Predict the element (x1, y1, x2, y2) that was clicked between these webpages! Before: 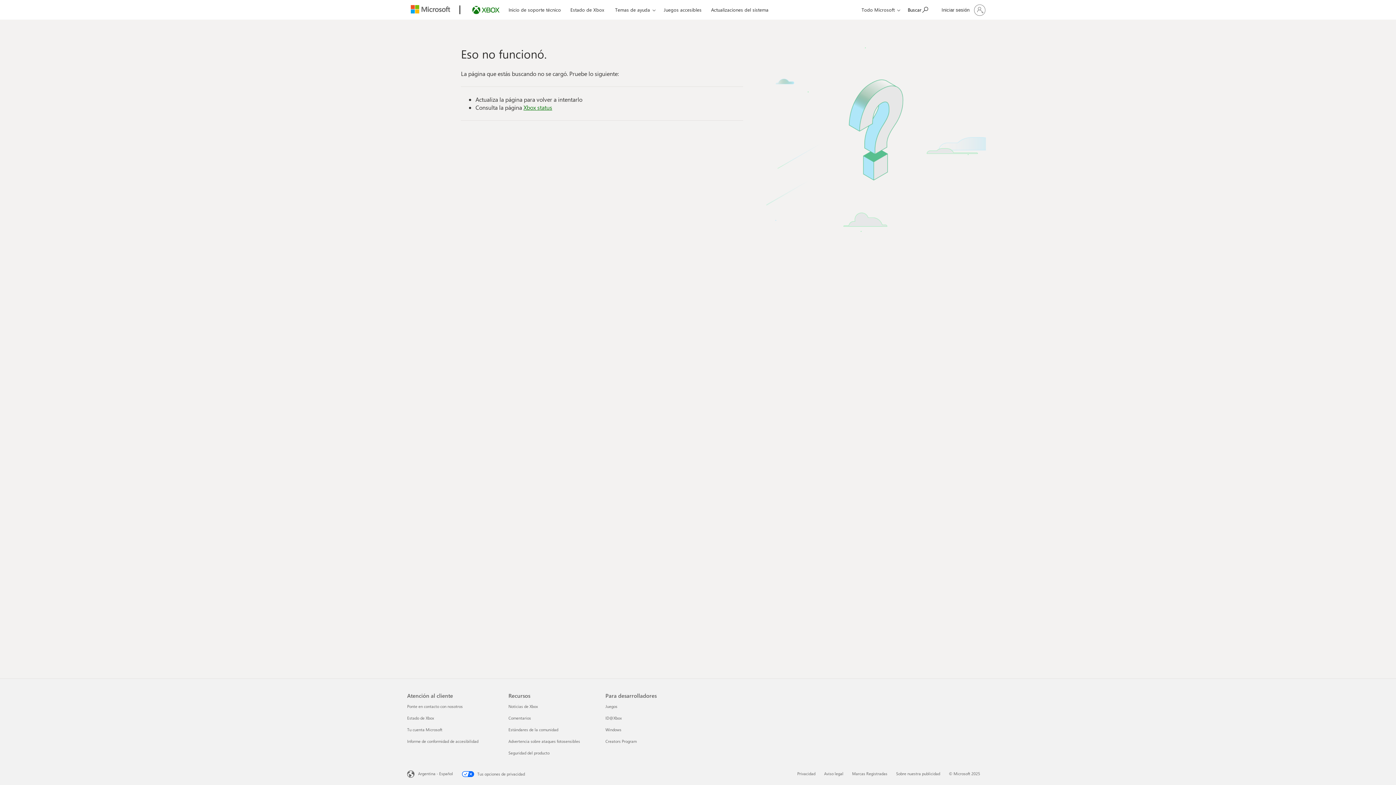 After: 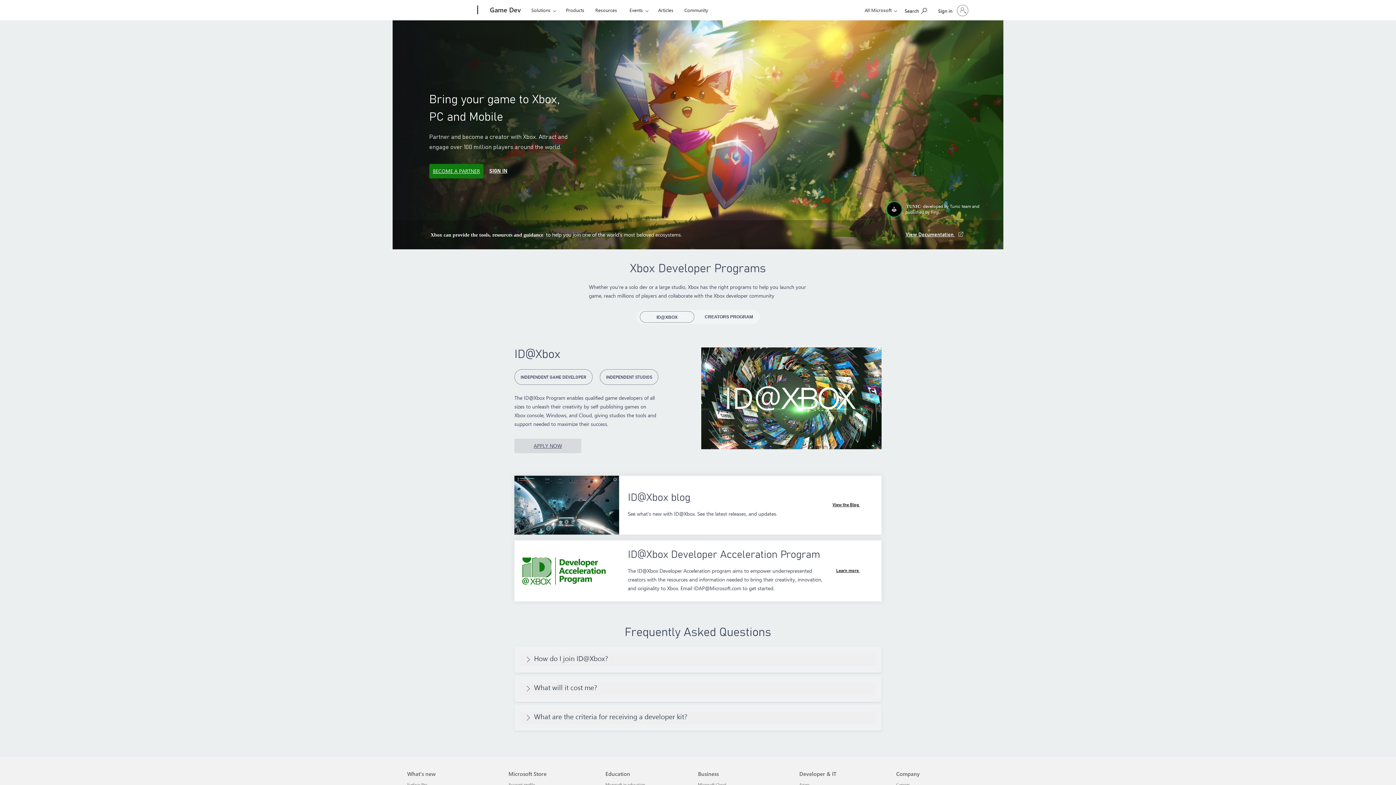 Action: bbox: (605, 738, 636, 744) label: Creators Program 4 de 4